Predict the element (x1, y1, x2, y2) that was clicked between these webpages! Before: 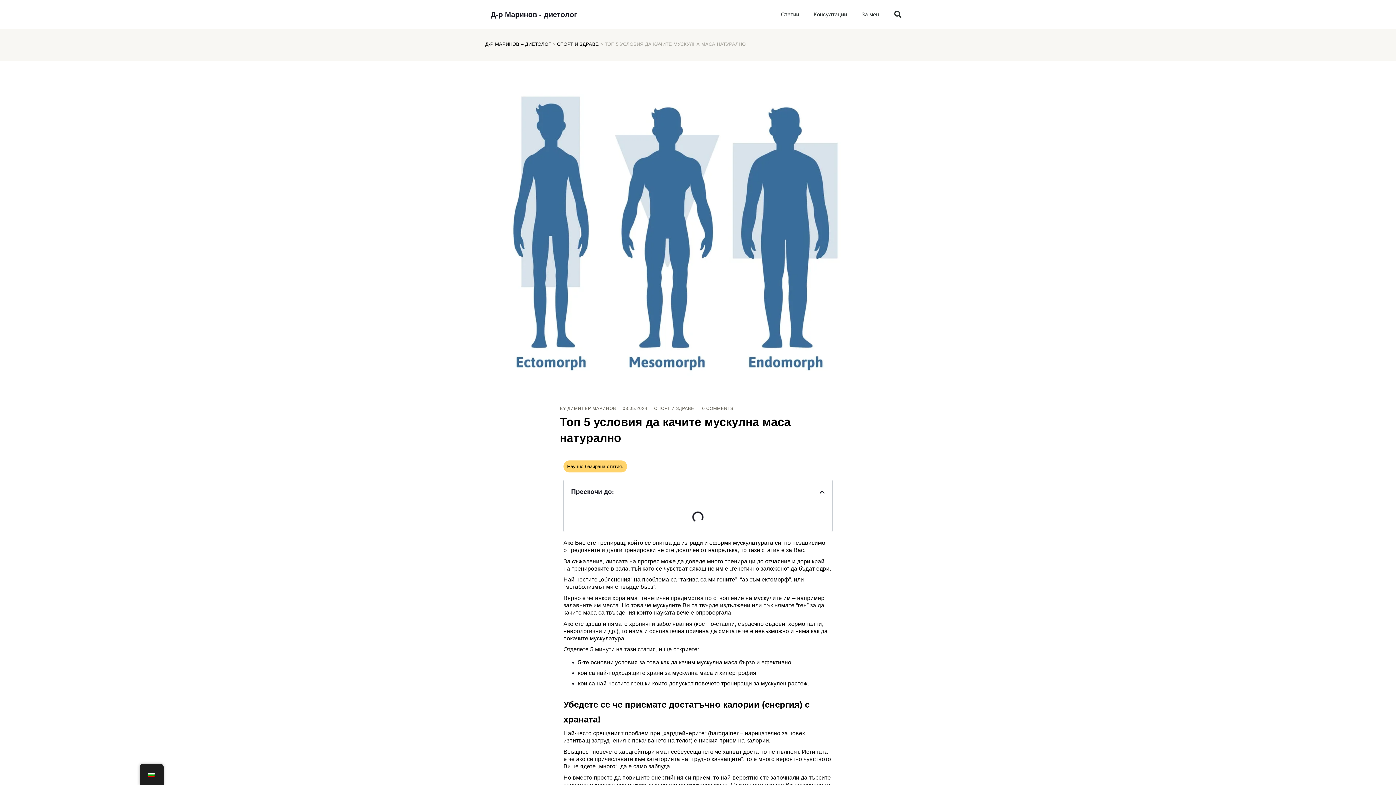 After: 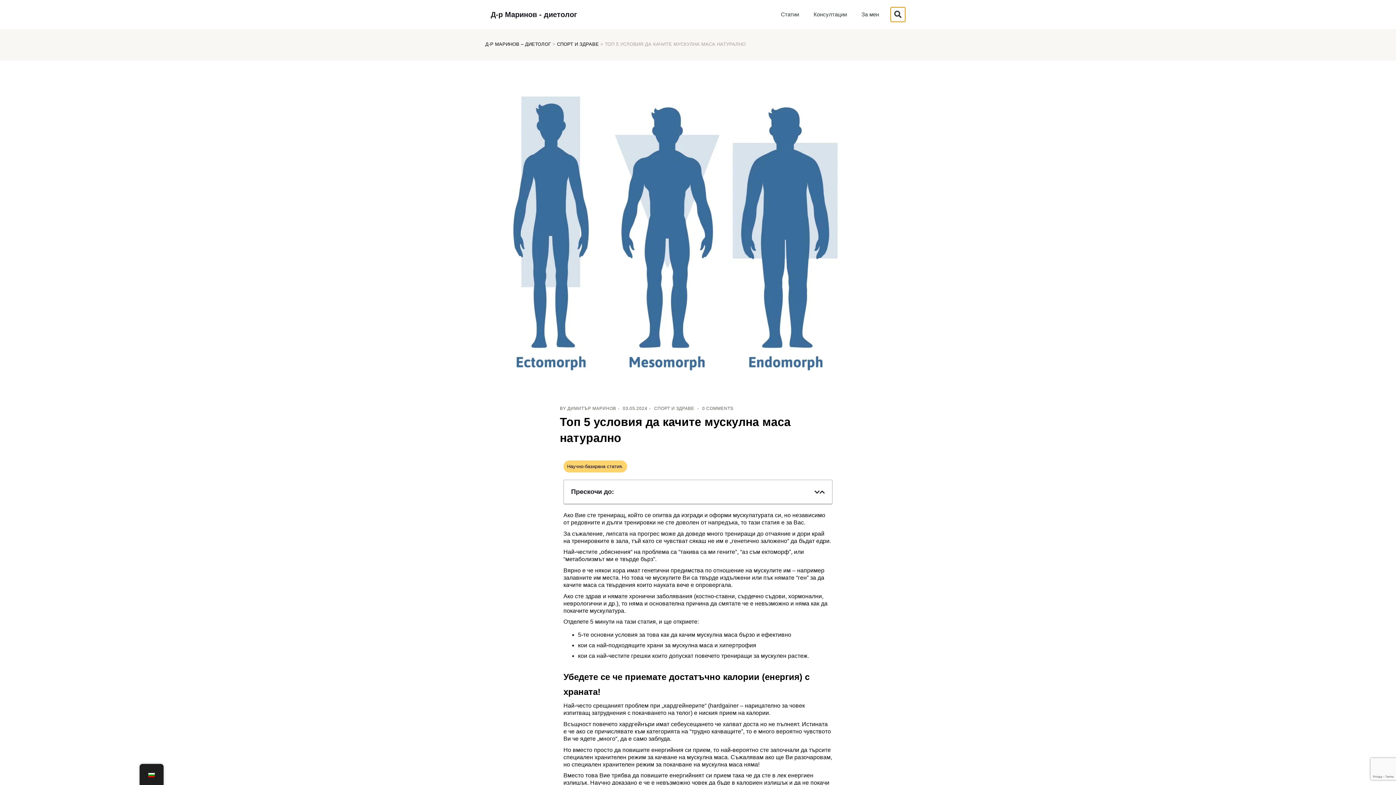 Action: label: Search bbox: (890, 7, 905, 21)